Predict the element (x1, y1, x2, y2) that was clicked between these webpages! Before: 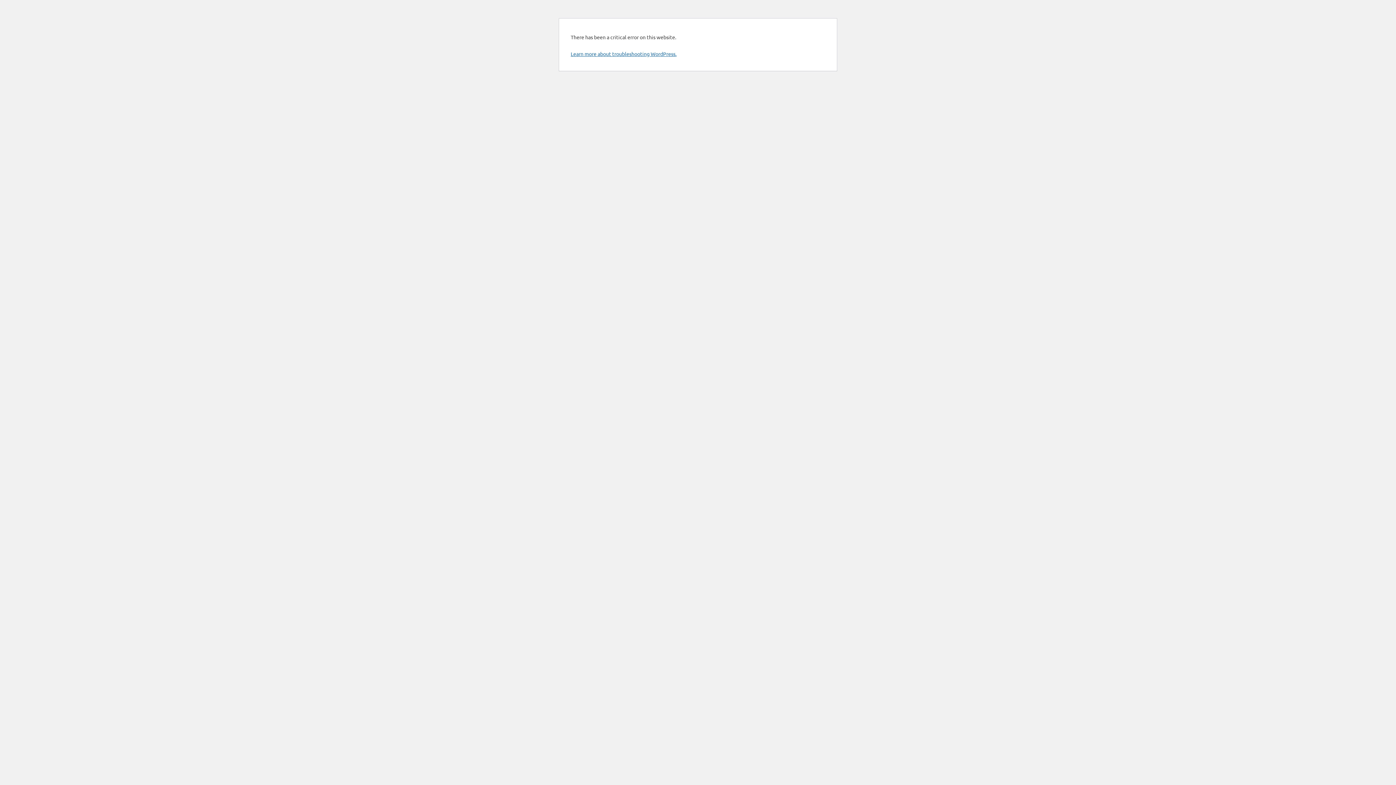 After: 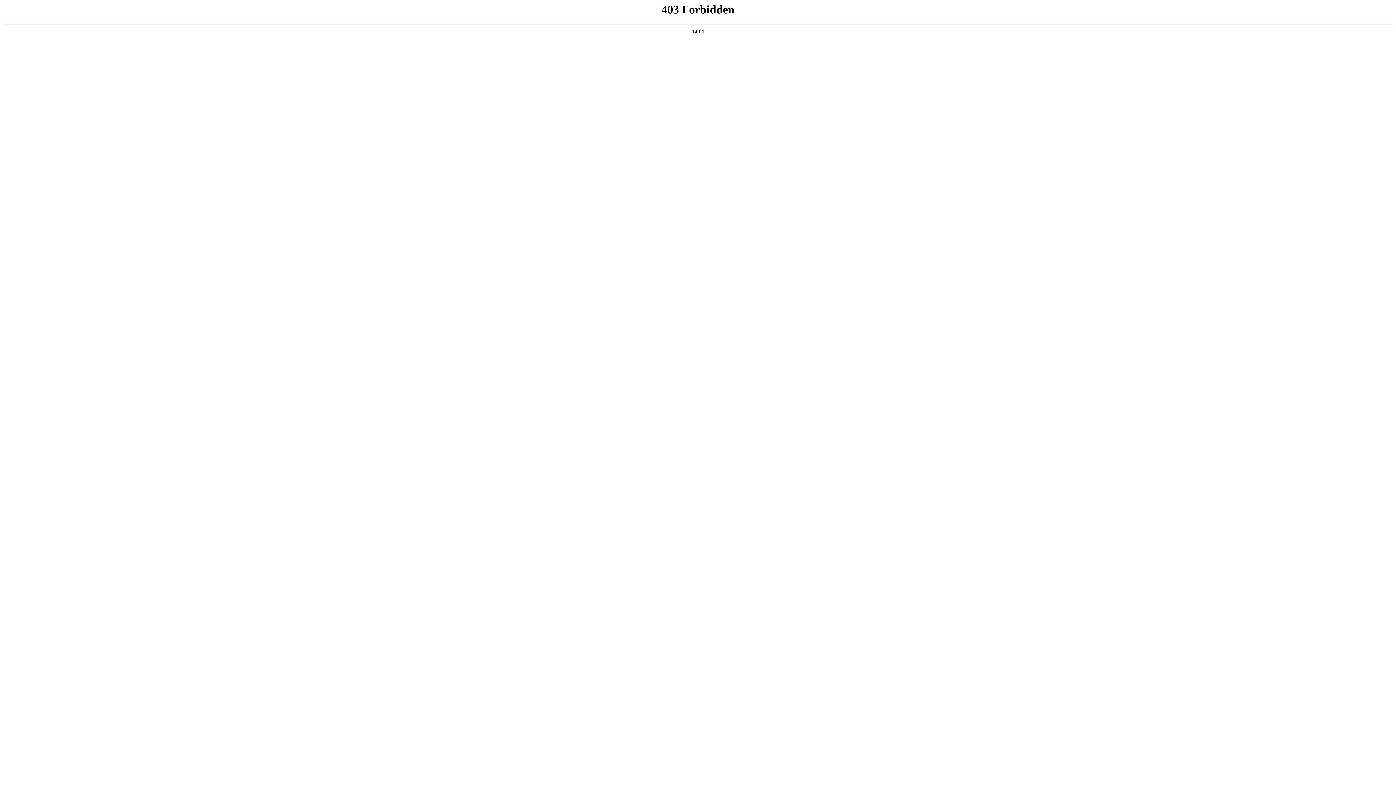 Action: label: Learn more about troubleshooting WordPress. bbox: (570, 50, 676, 57)